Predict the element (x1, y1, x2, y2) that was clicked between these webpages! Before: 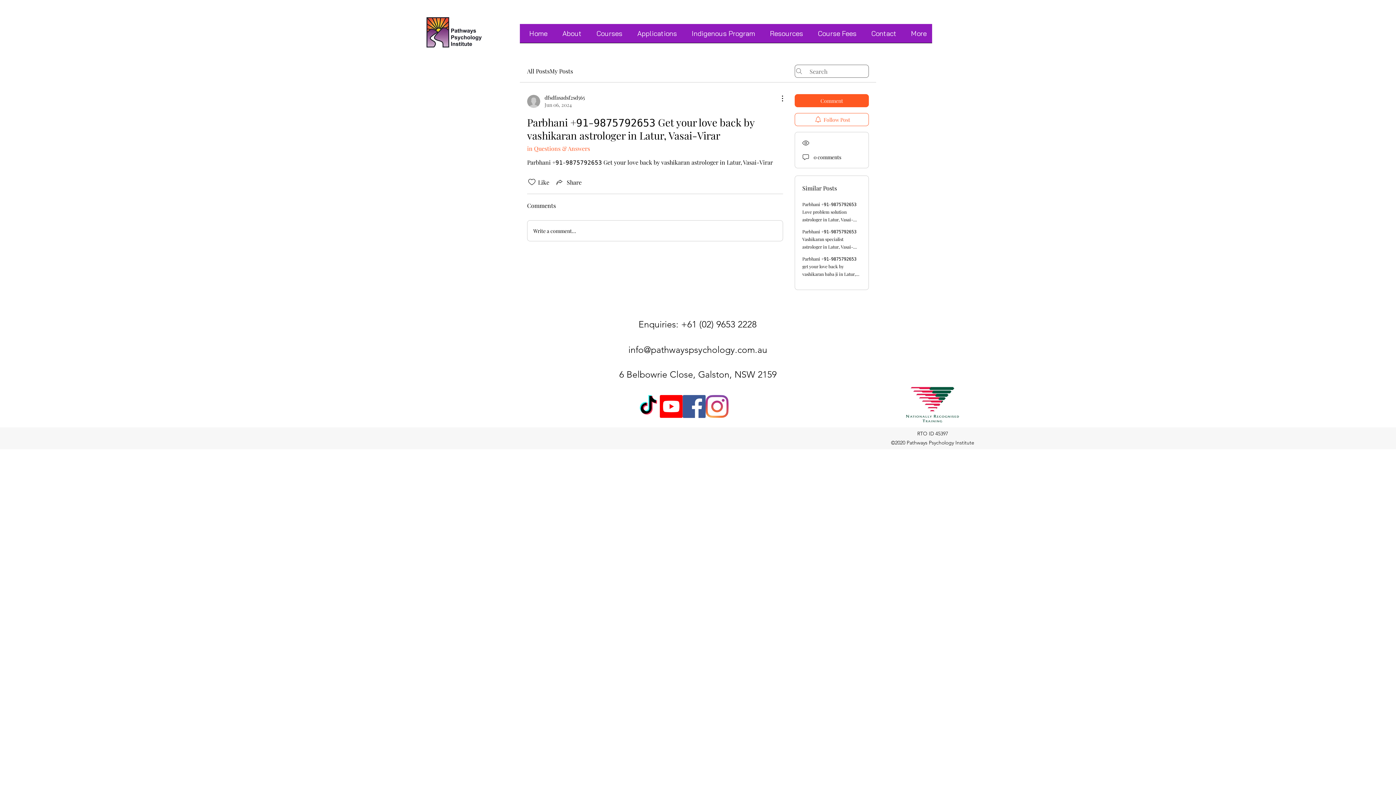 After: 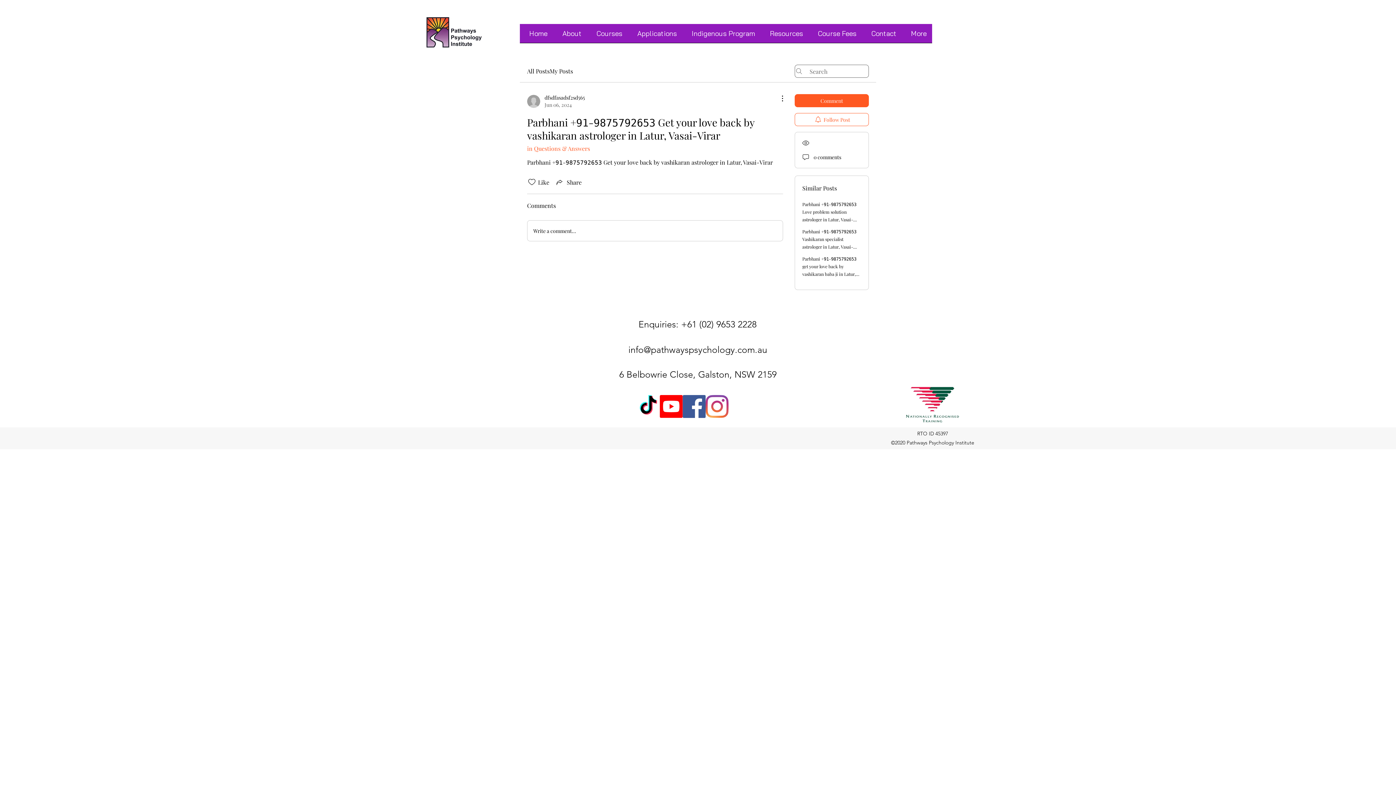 Action: label: +61 (02) 9653 2228 bbox: (681, 318, 756, 329)